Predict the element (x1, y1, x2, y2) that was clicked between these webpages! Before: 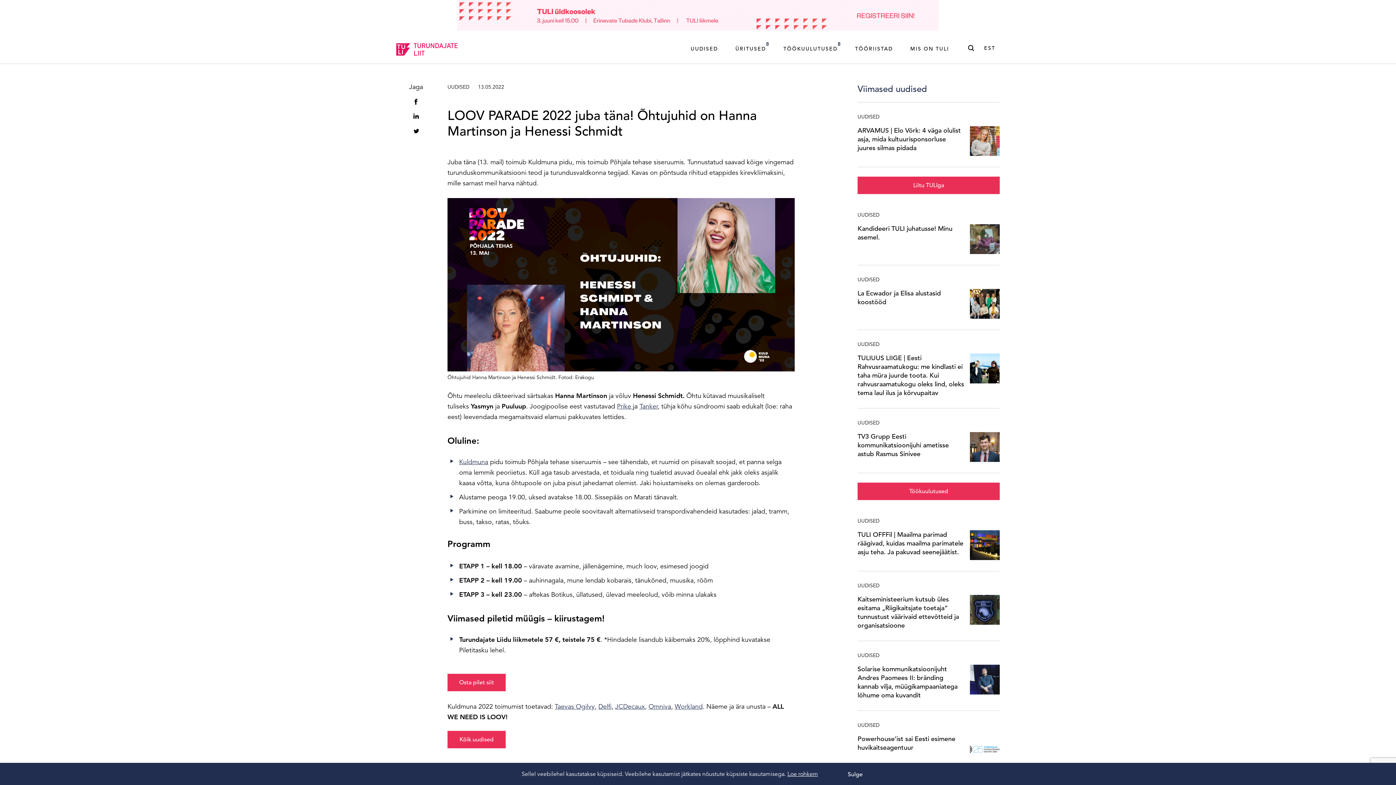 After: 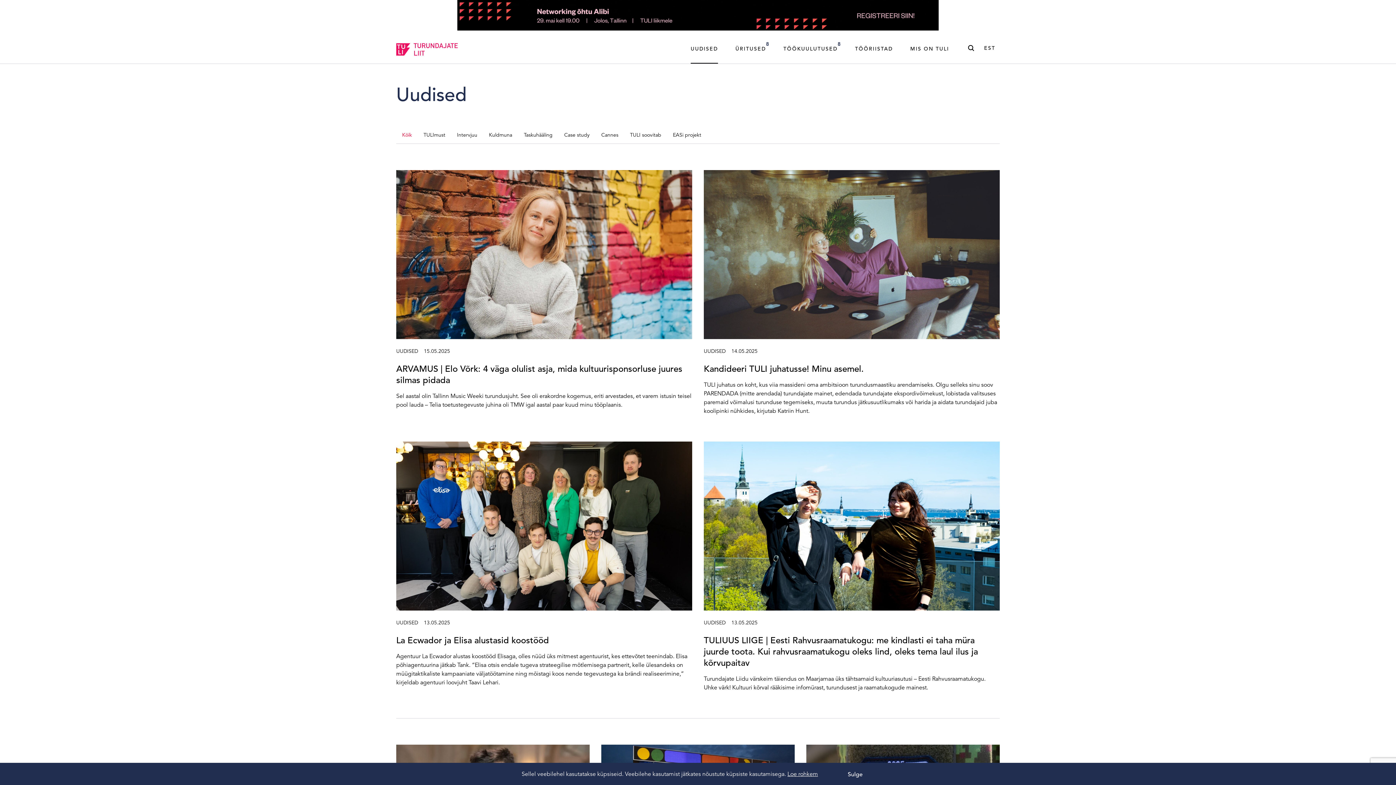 Action: label: UUDISED bbox: (857, 419, 879, 426)